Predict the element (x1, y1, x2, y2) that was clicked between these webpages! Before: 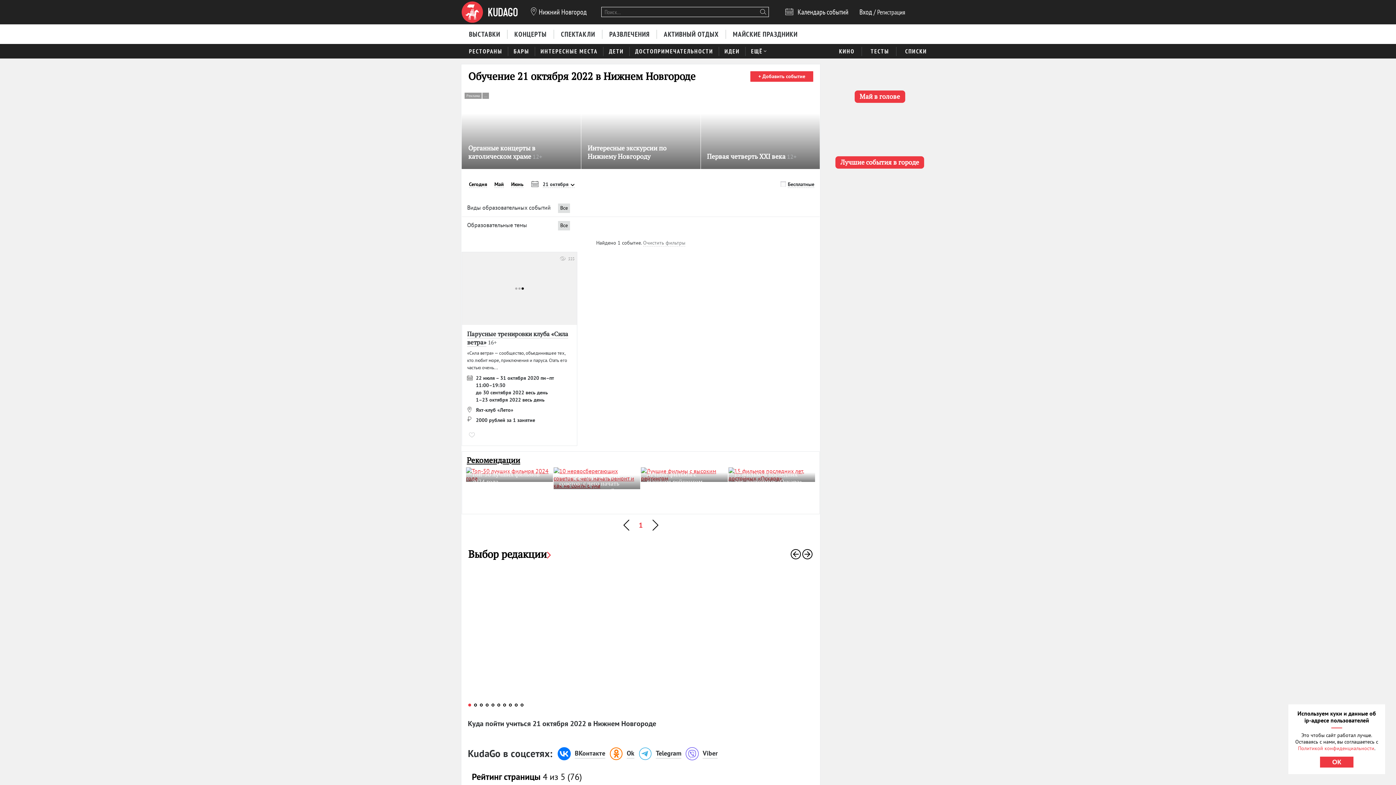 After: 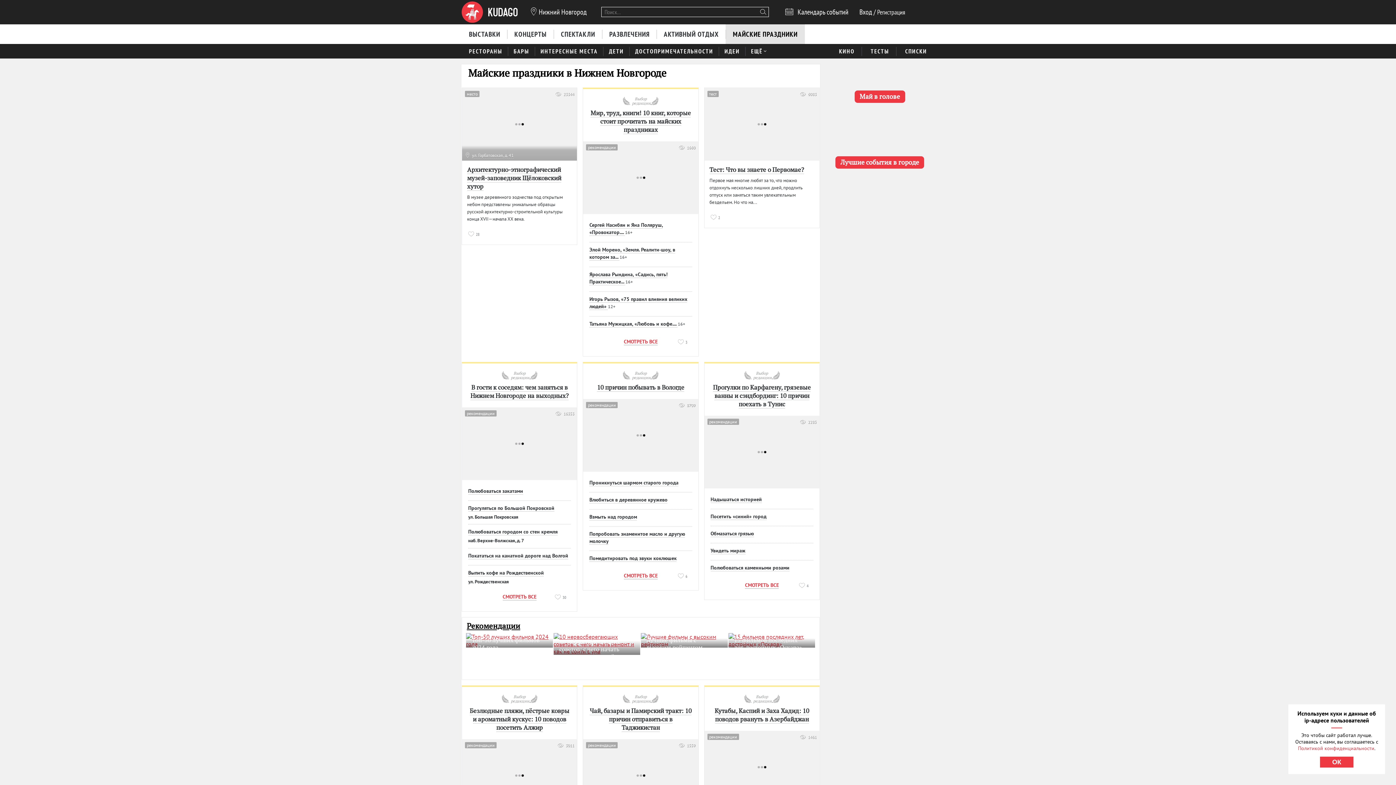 Action: label: МАЙСКИЕ ПРАЗДНИКИ bbox: (725, 24, 805, 43)